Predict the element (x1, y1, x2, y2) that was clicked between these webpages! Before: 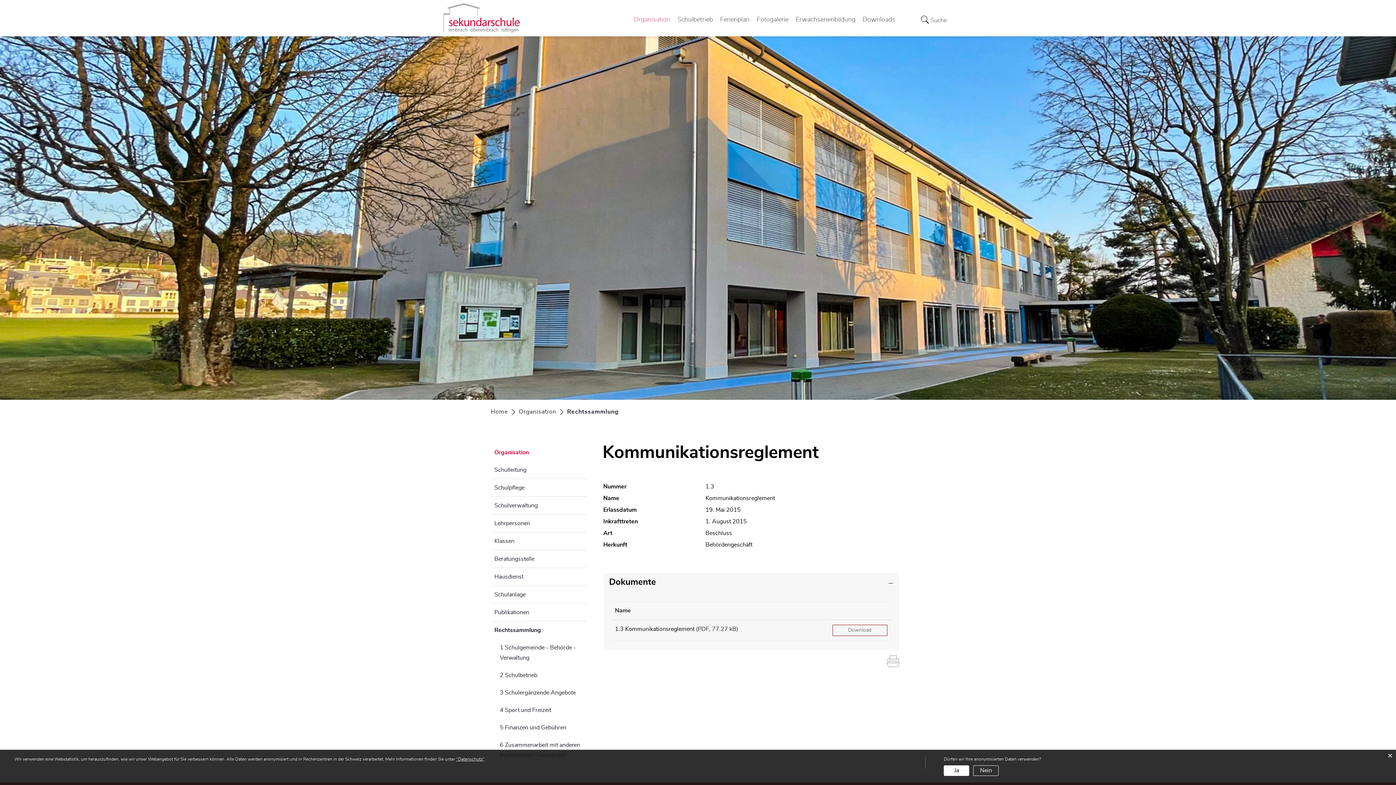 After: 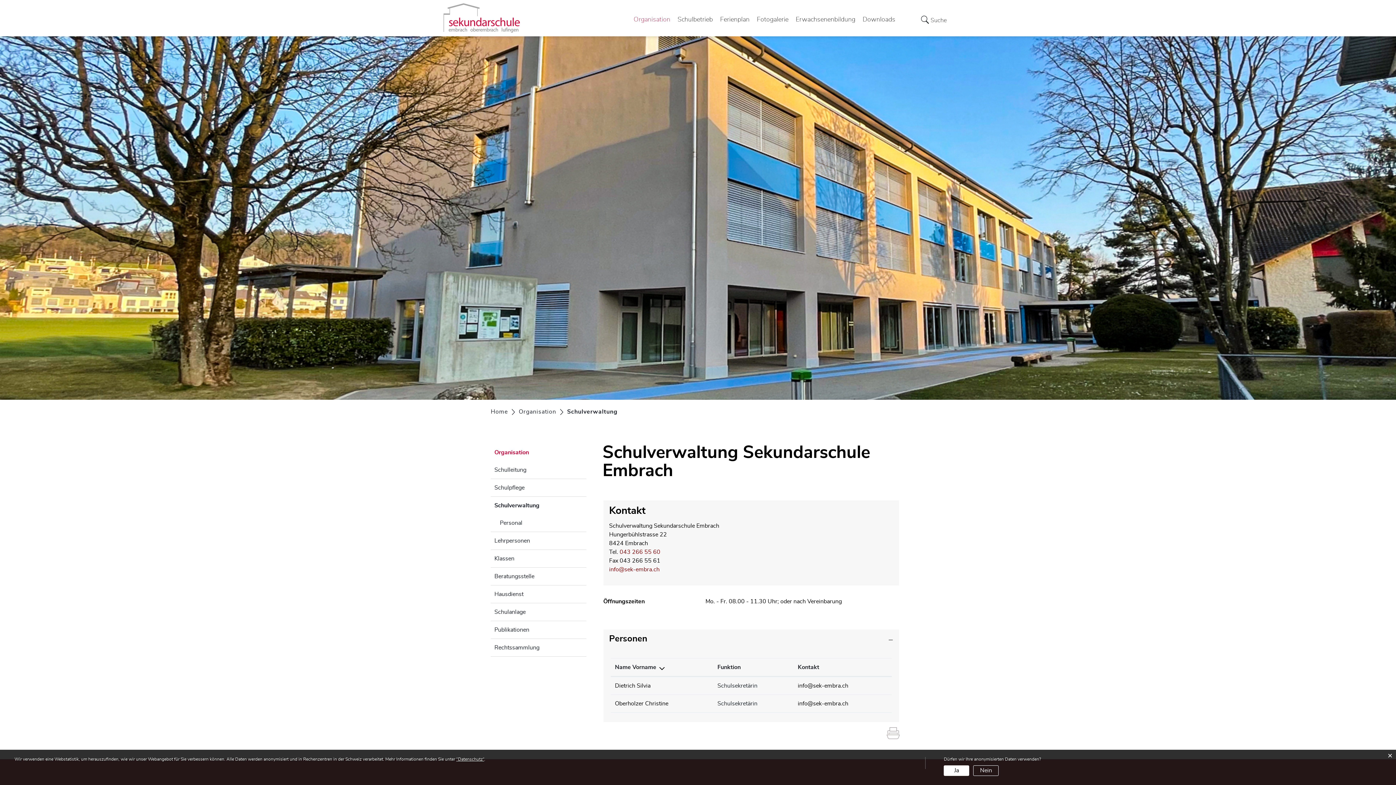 Action: label: Schulverwaltung bbox: (490, 497, 586, 514)